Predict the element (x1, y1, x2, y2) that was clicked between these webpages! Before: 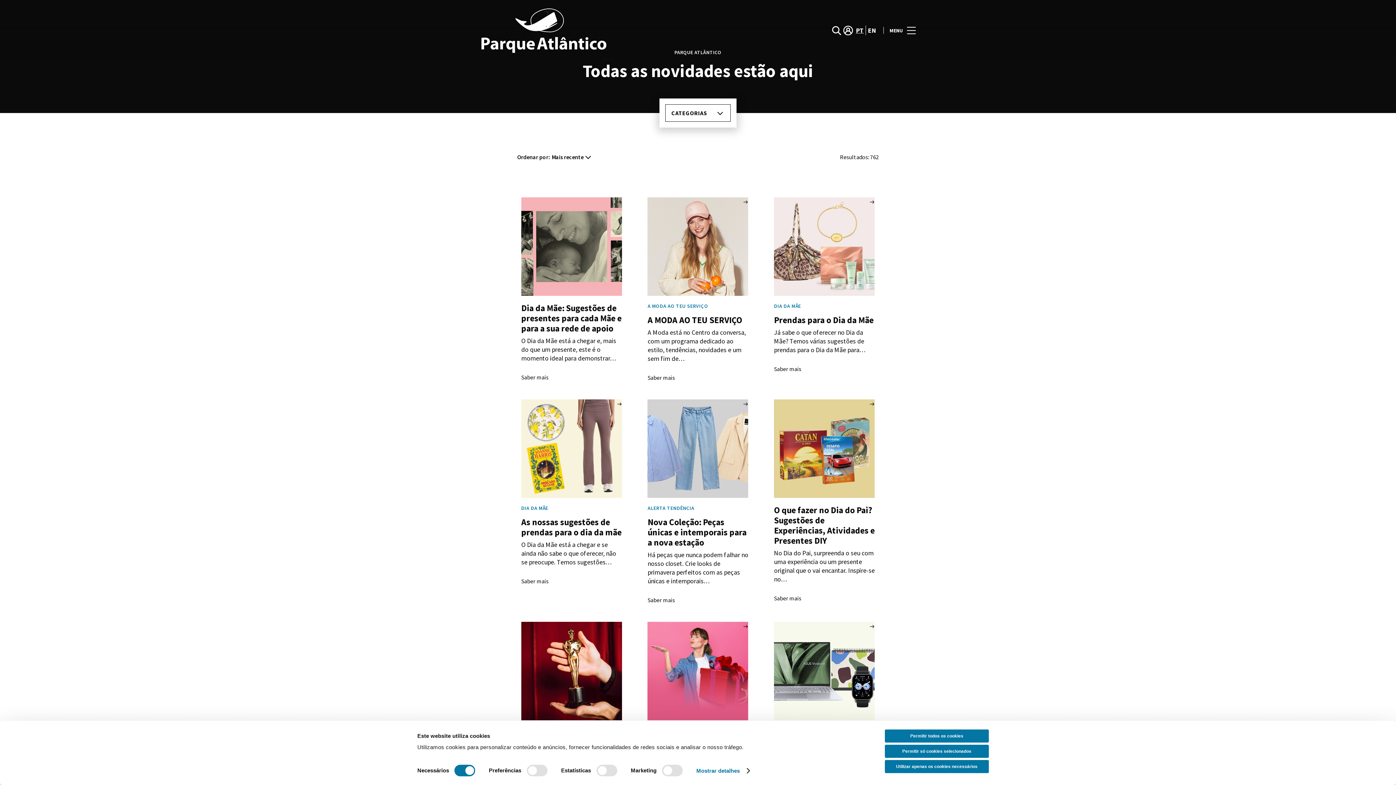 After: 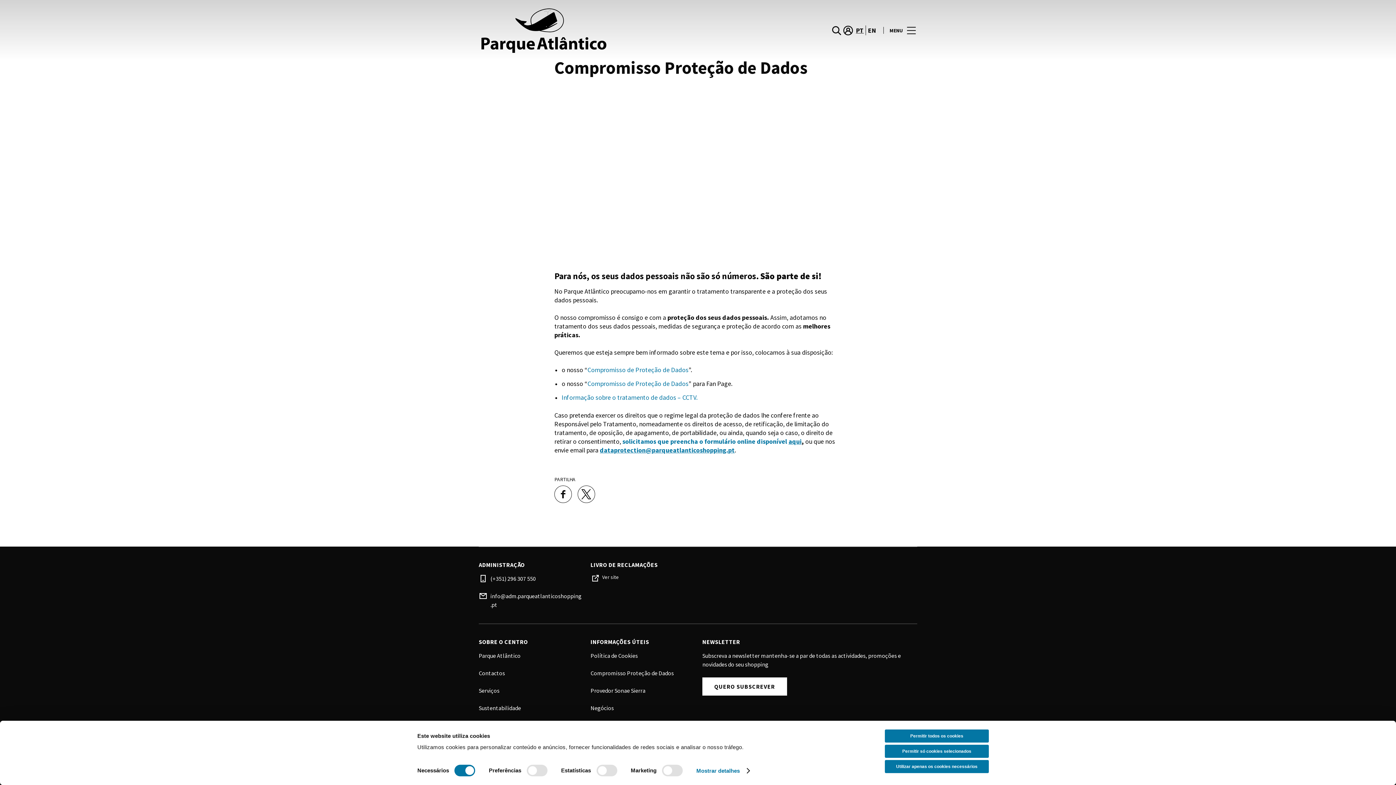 Action: bbox: (590, 504, 674, 512) label: Compromisso Proteção de Dados